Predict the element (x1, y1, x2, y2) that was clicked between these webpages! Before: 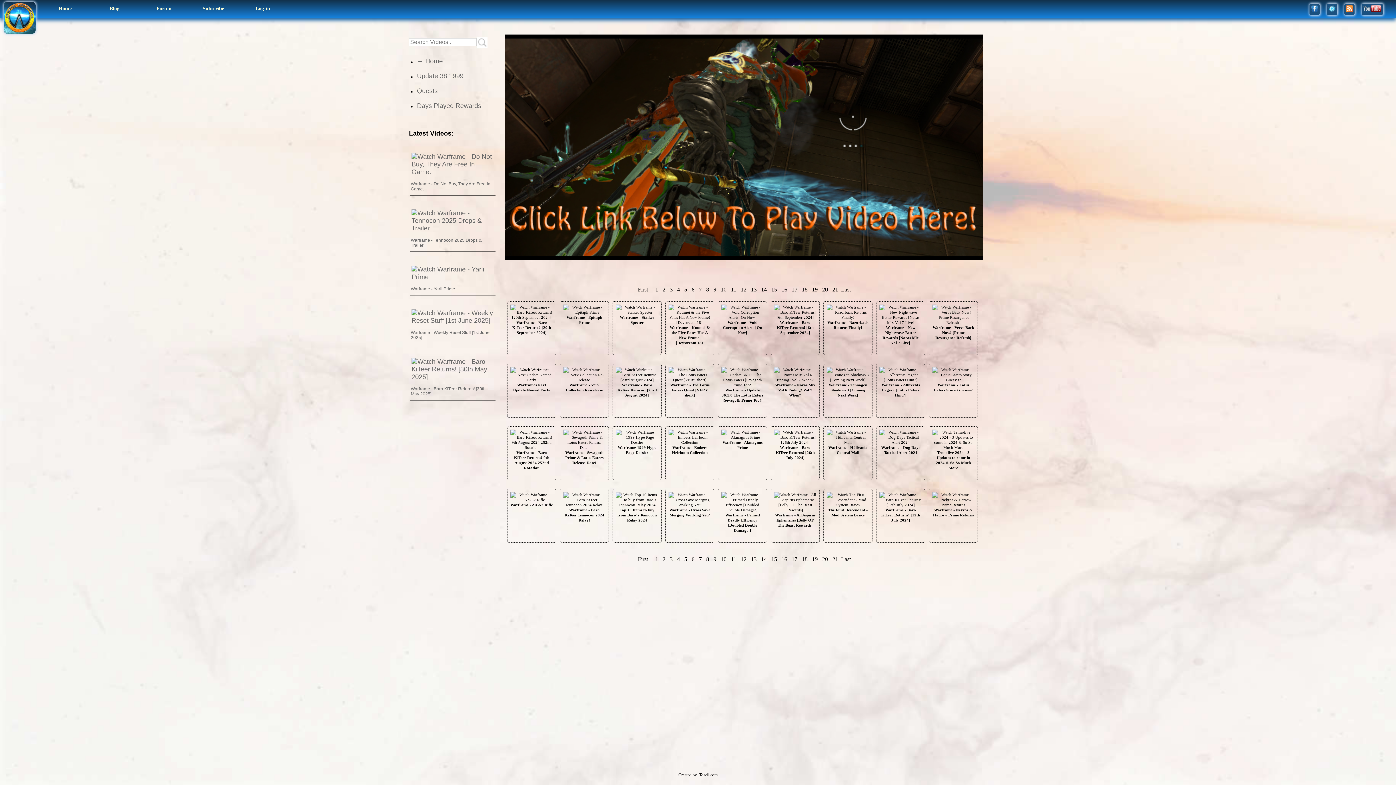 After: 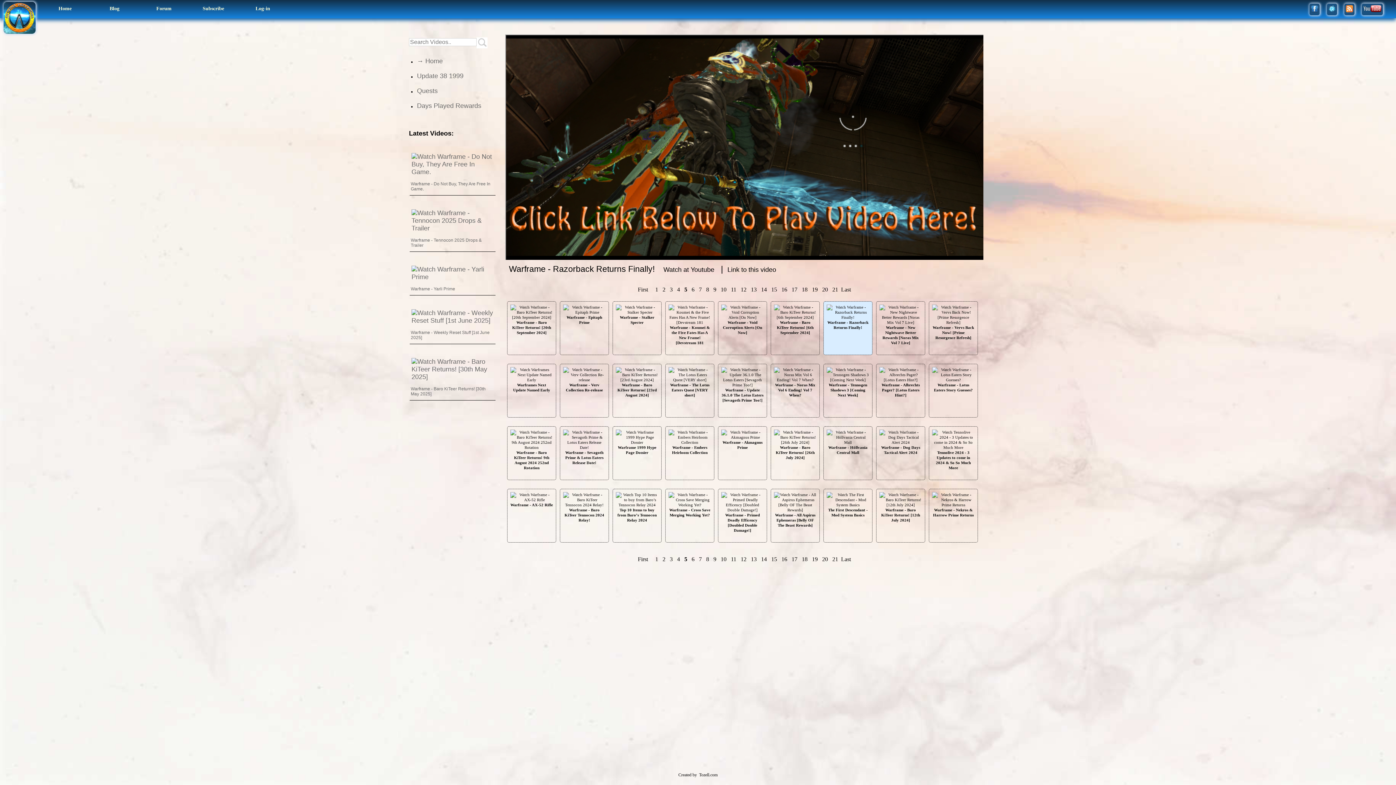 Action: bbox: (821, 354, 874, 360) label: 
Warframe - Razorback Returns Finally!